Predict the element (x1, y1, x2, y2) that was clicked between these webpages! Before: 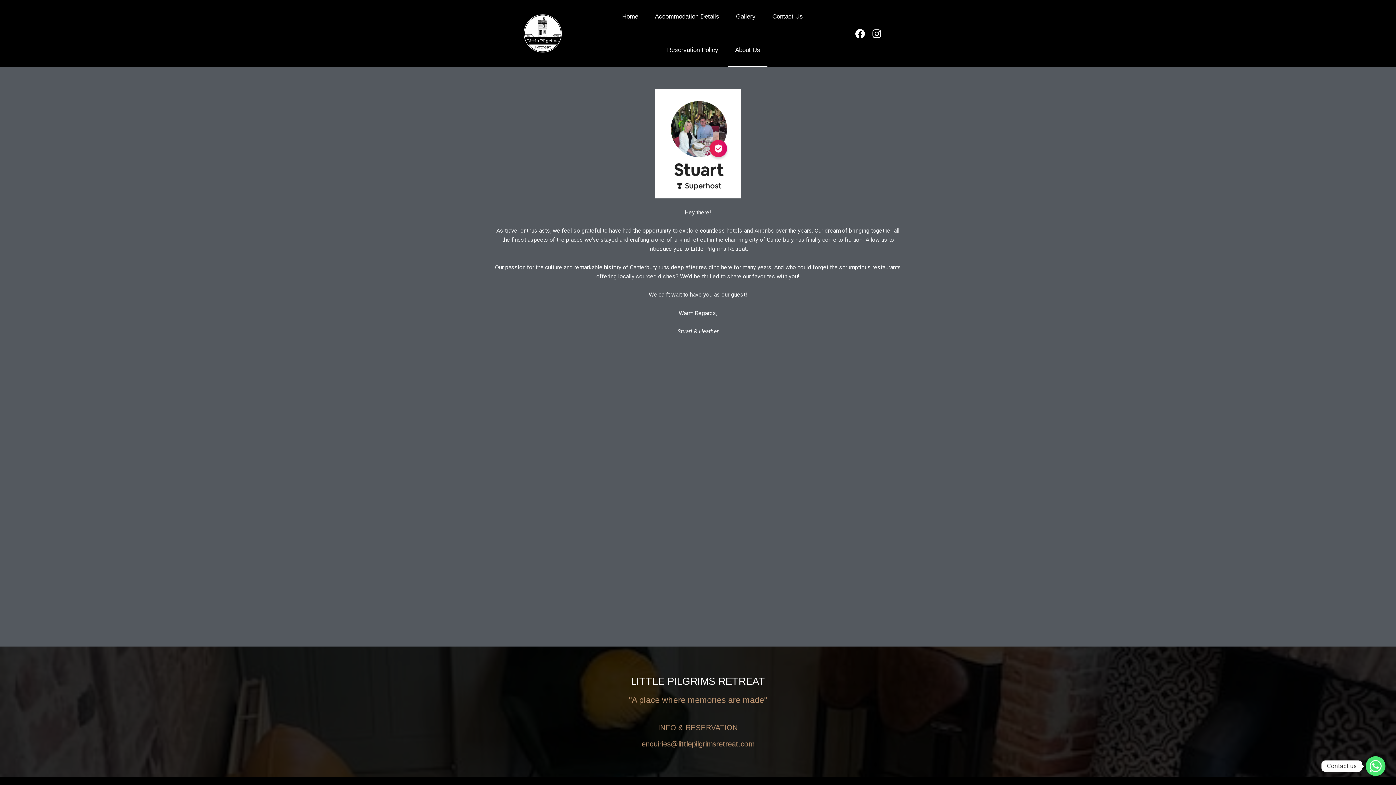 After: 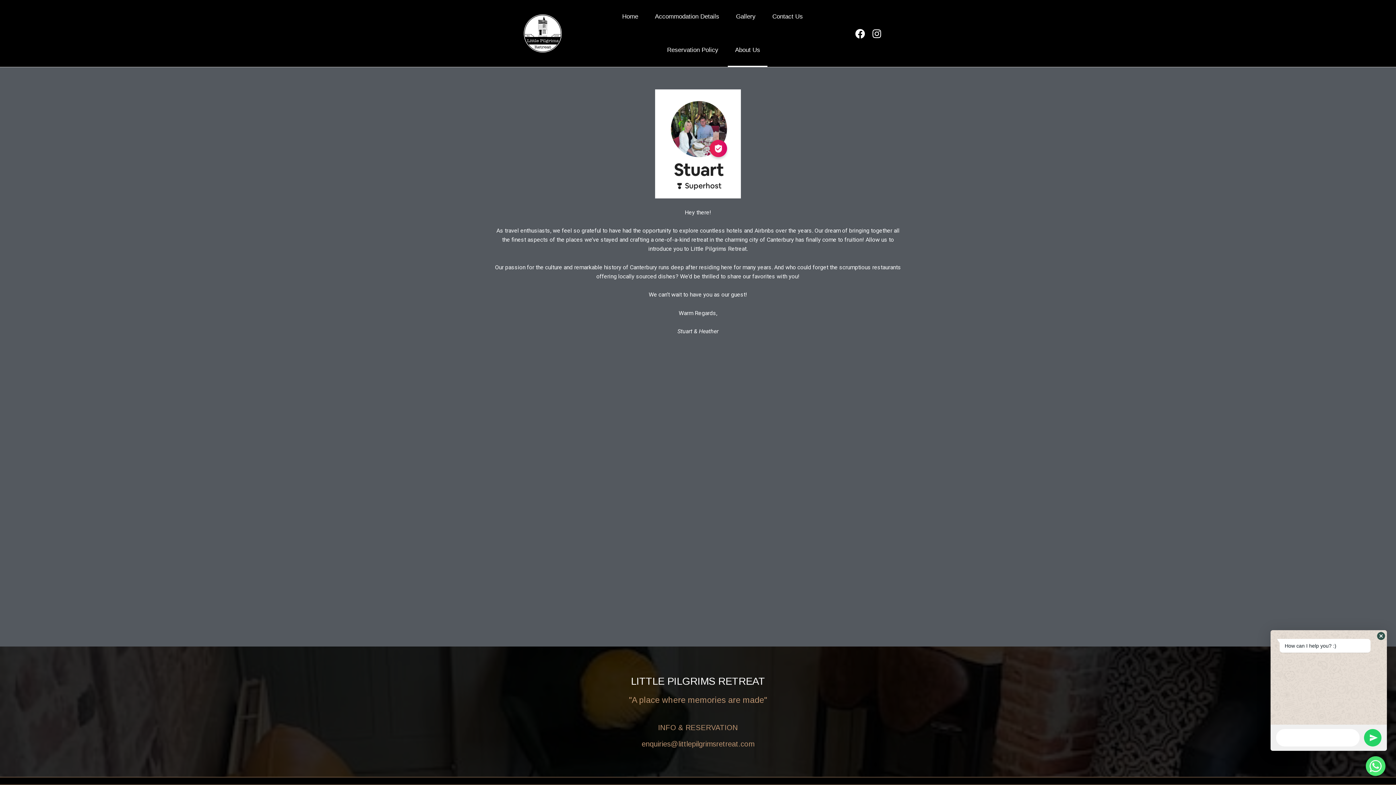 Action: bbox: (1366, 756, 1385, 776) label: Contact us